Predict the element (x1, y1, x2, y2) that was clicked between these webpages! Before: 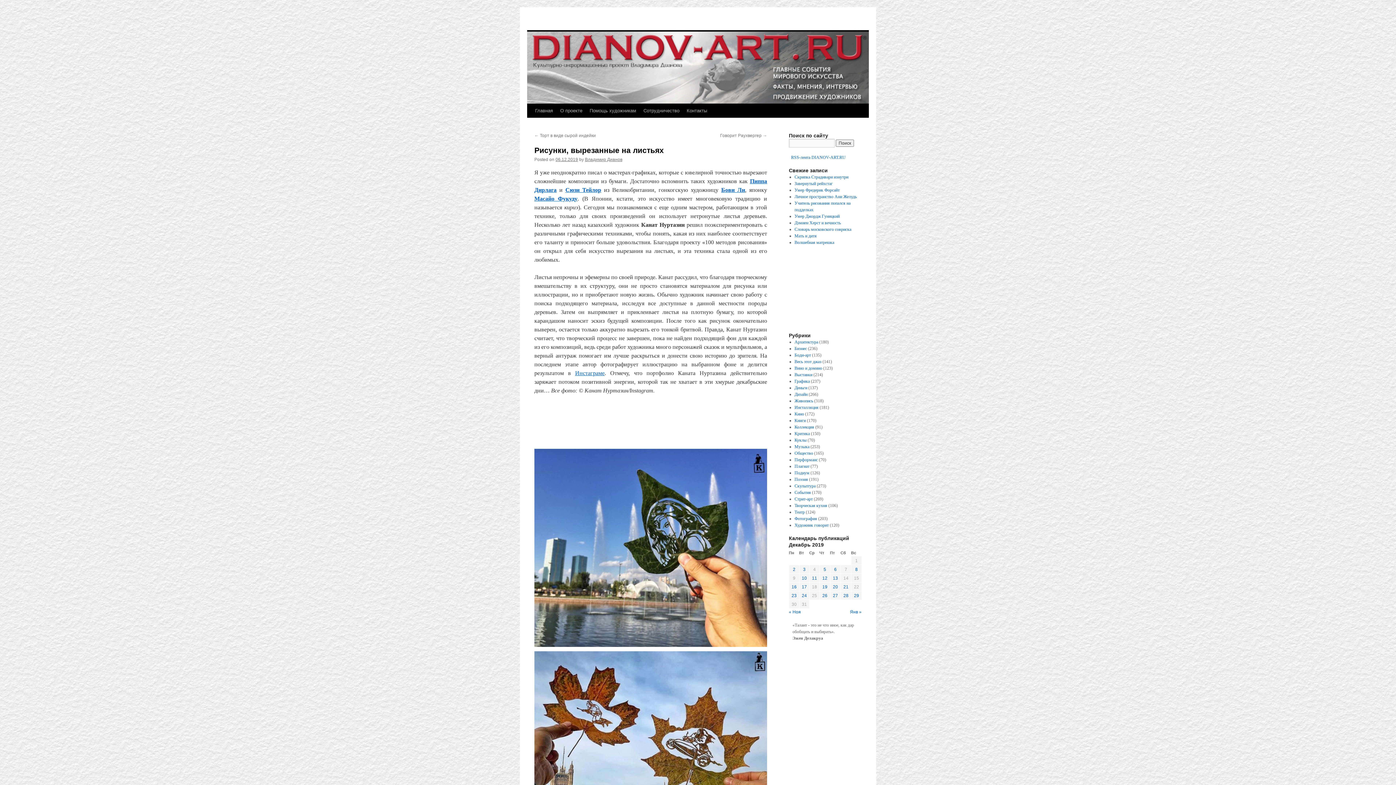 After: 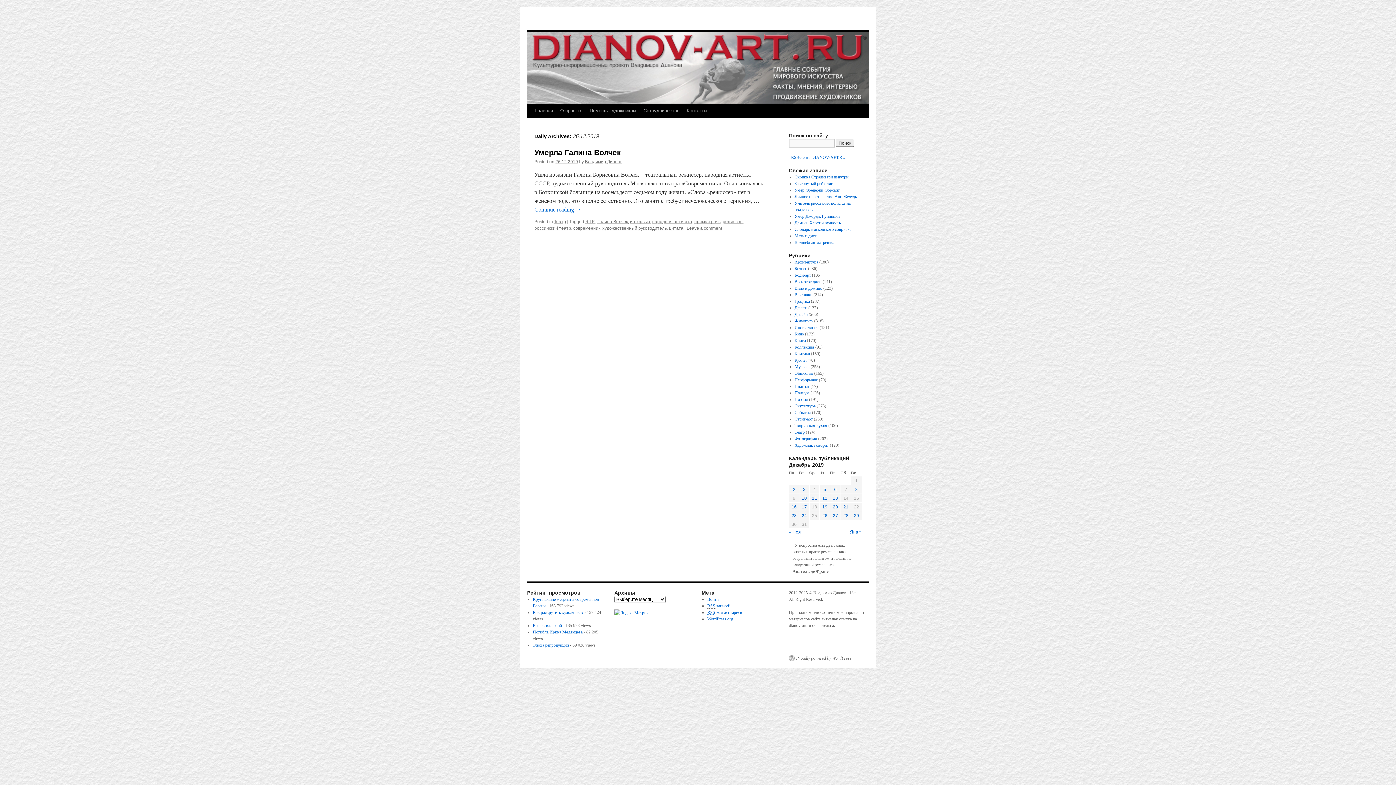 Action: label: 26 bbox: (822, 593, 827, 598)